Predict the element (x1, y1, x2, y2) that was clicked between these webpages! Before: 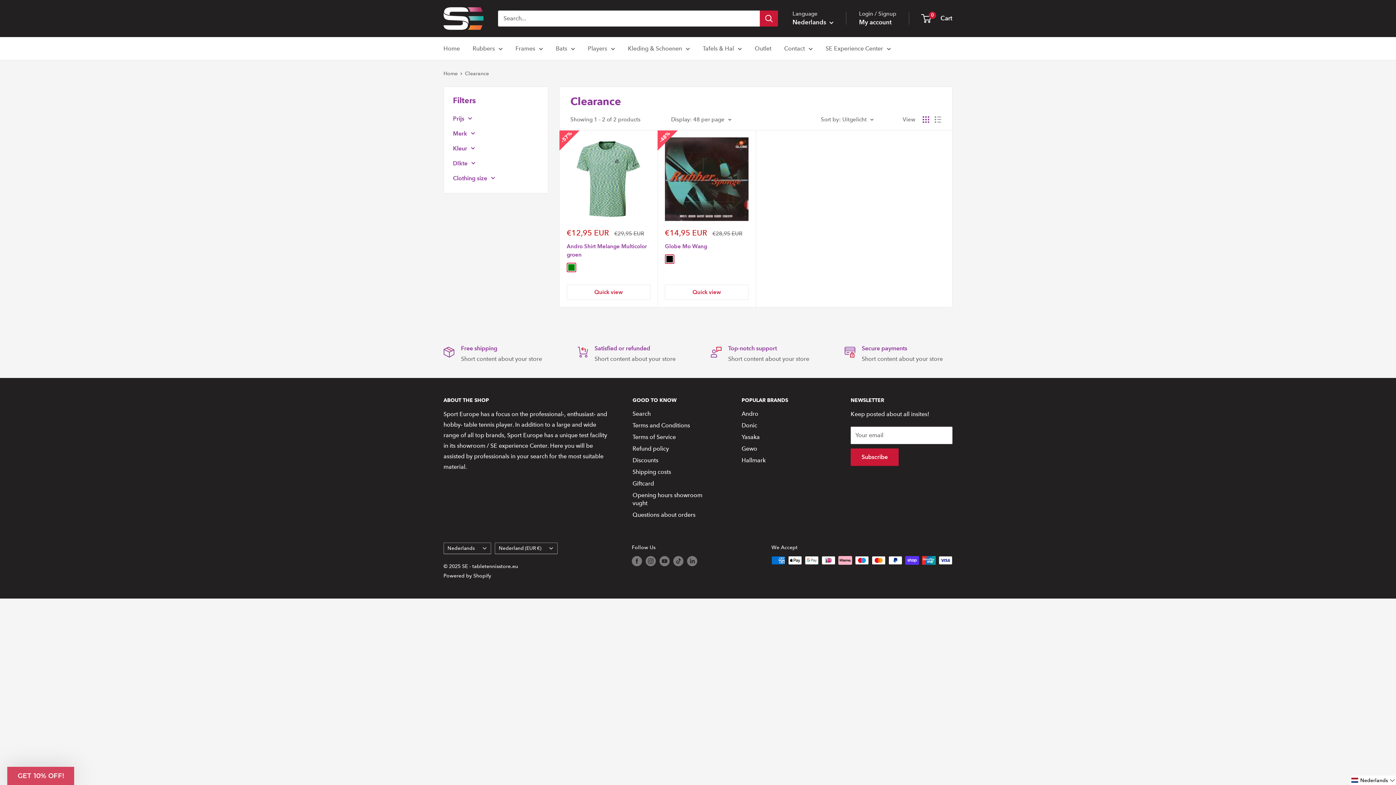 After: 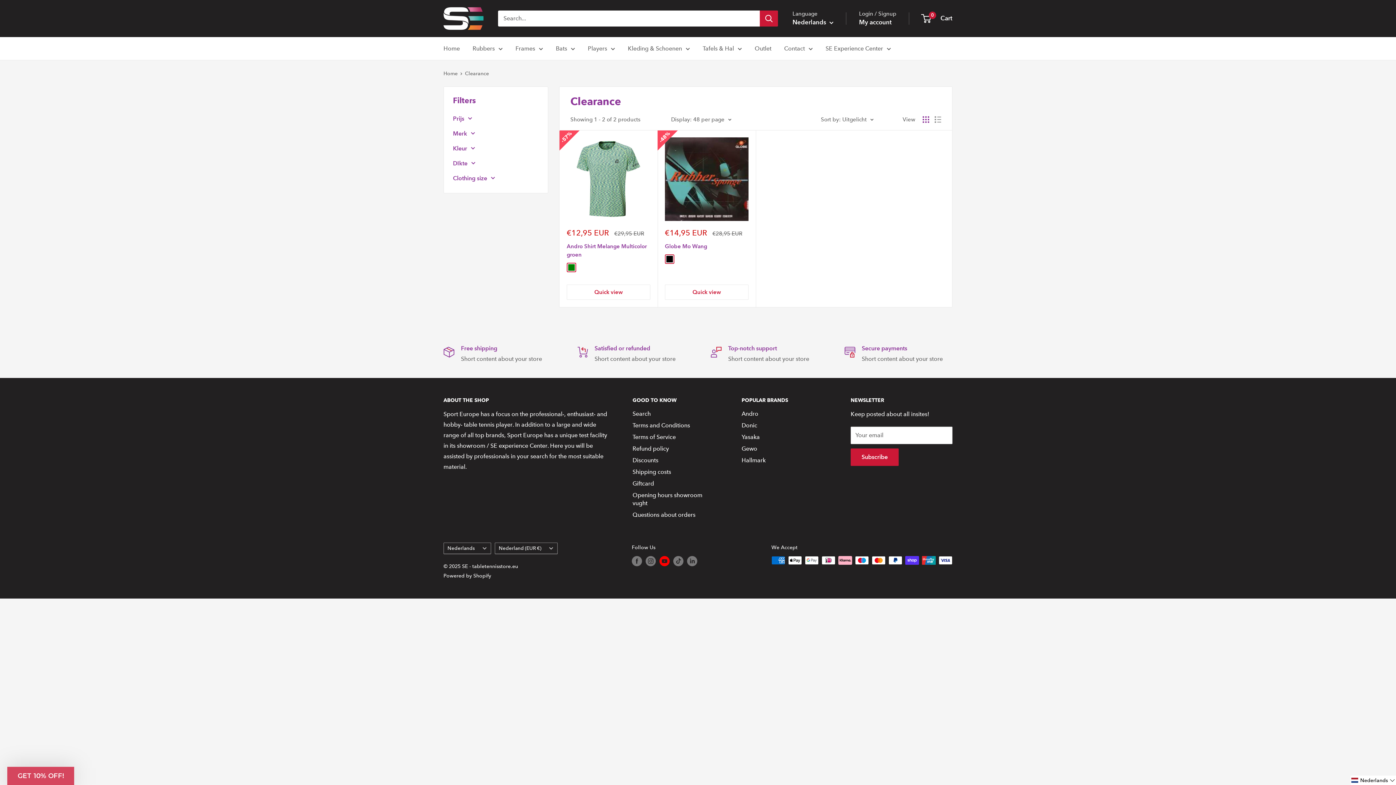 Action: bbox: (659, 556, 669, 566) label: Follow us on YouTube